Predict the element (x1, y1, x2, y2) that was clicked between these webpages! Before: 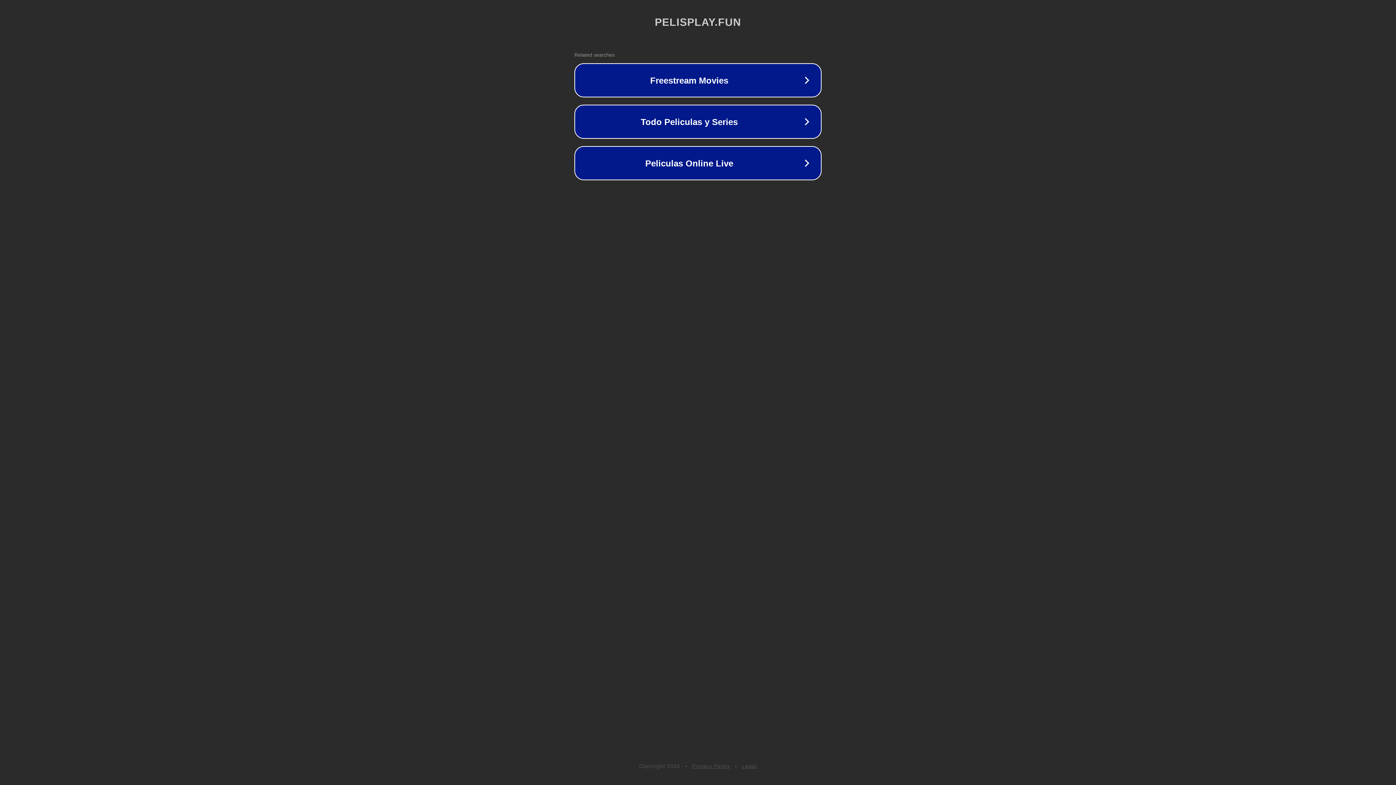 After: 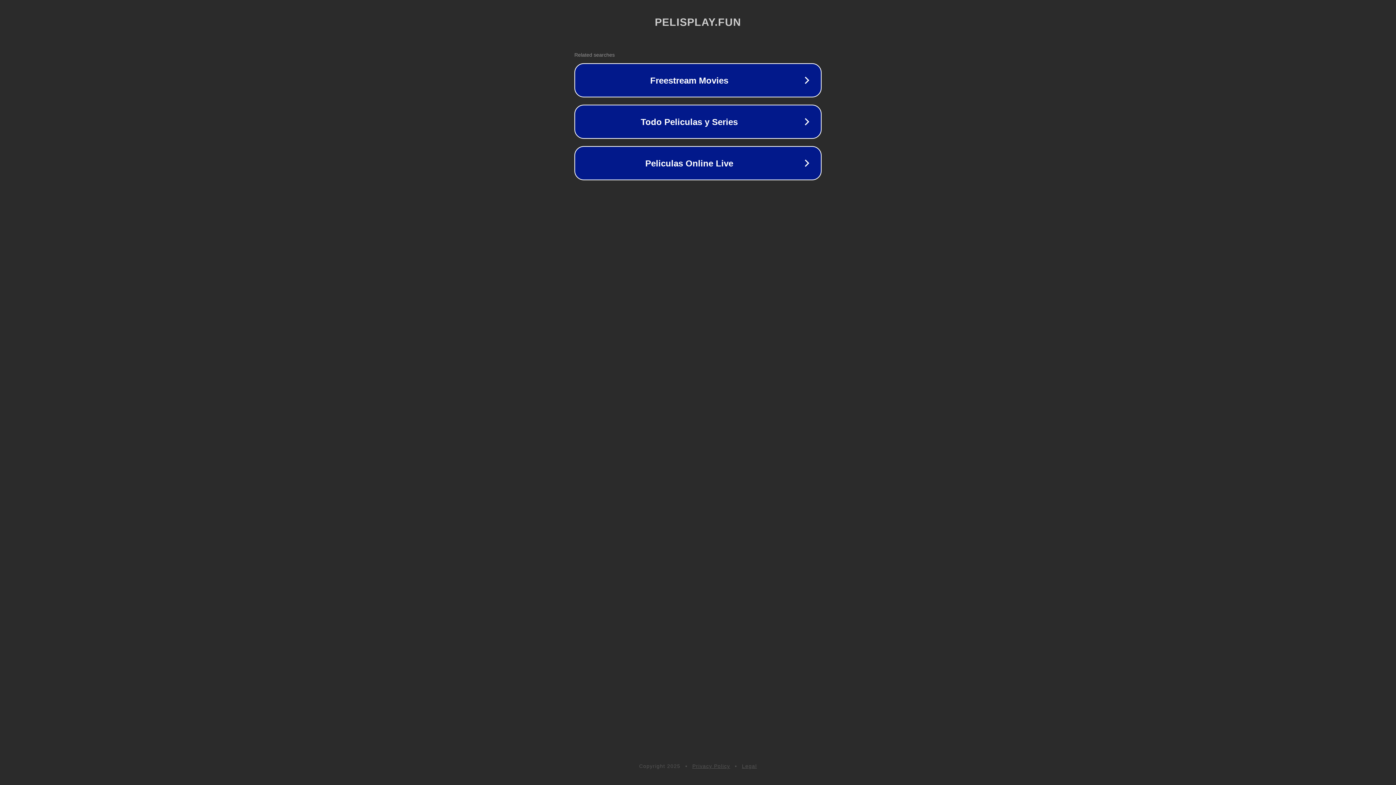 Action: bbox: (742, 763, 757, 769) label: Legal